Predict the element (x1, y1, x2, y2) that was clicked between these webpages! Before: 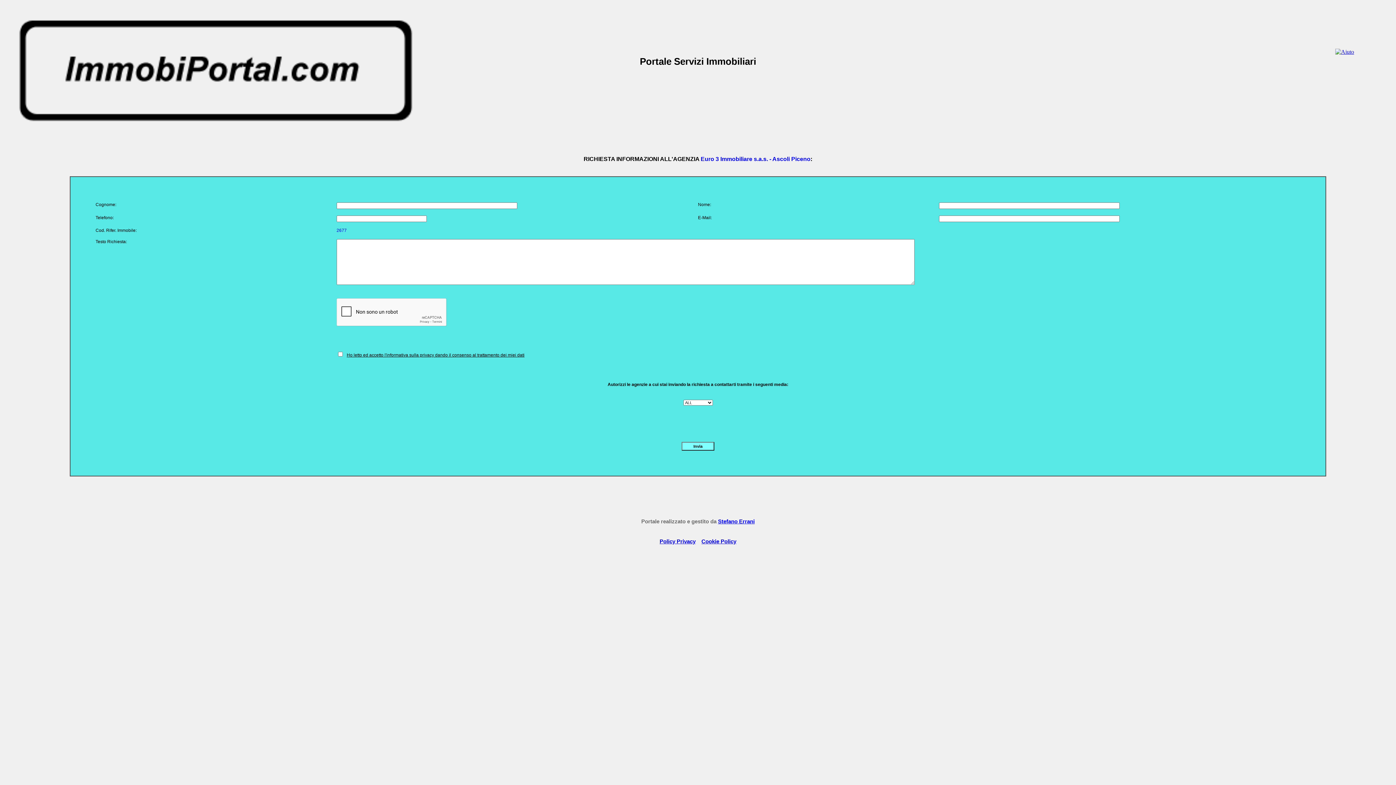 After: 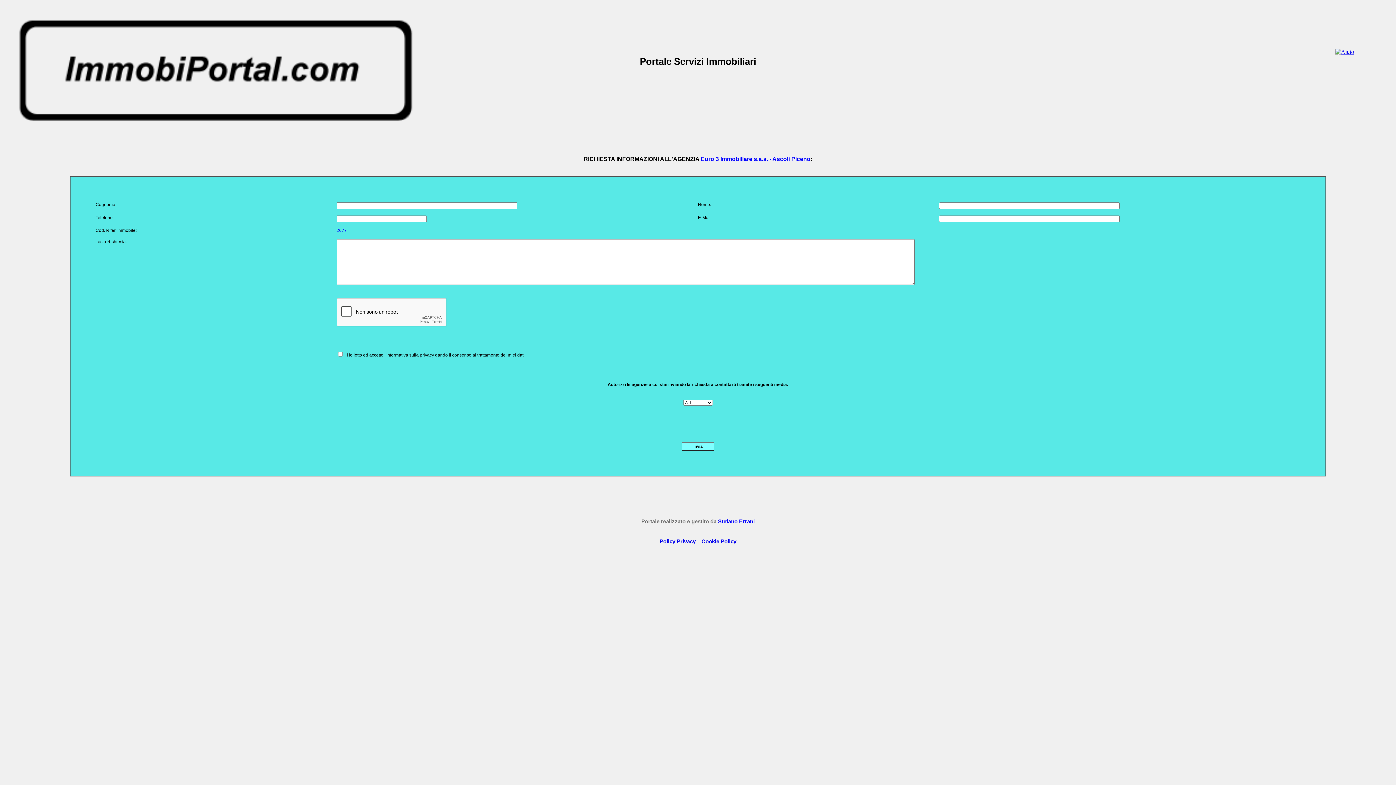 Action: label: Stefano Errani bbox: (718, 518, 754, 524)